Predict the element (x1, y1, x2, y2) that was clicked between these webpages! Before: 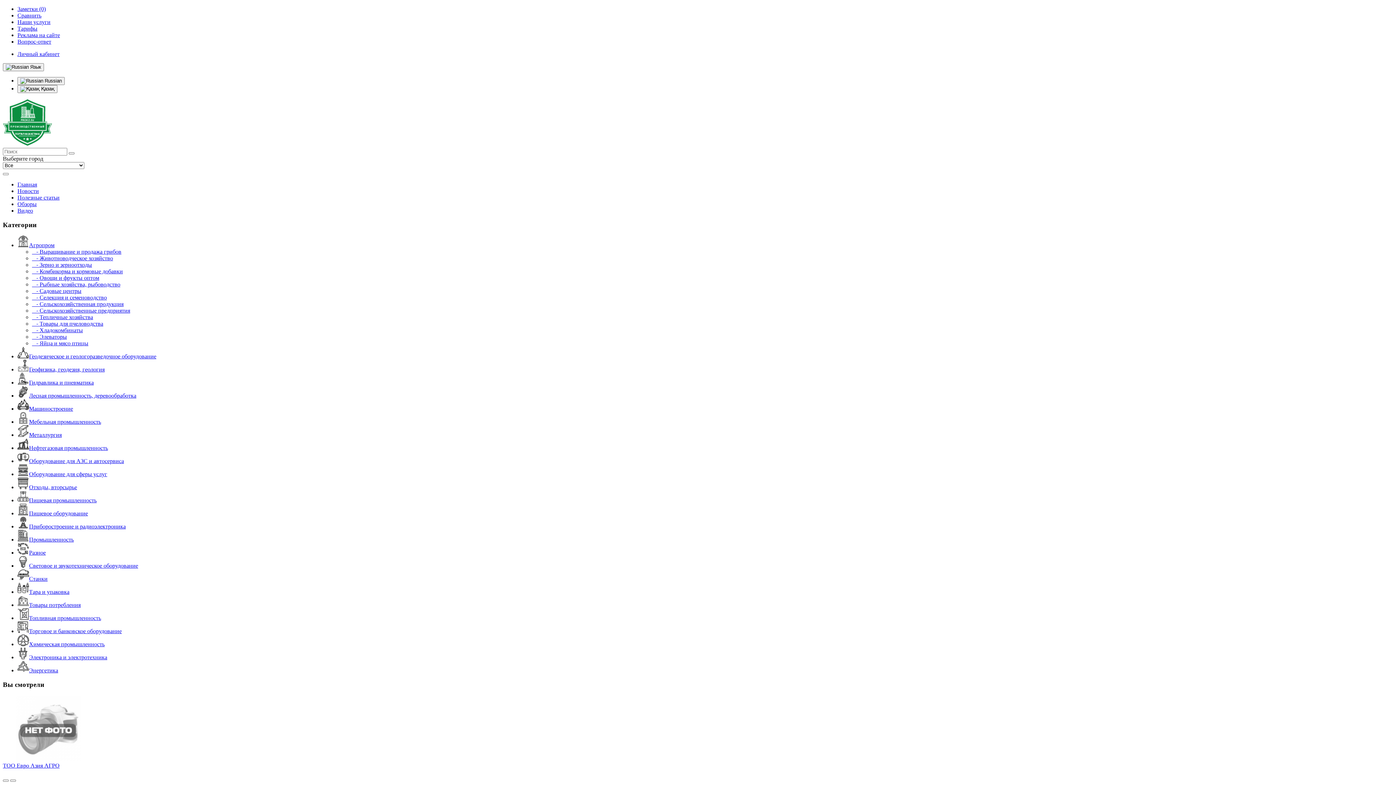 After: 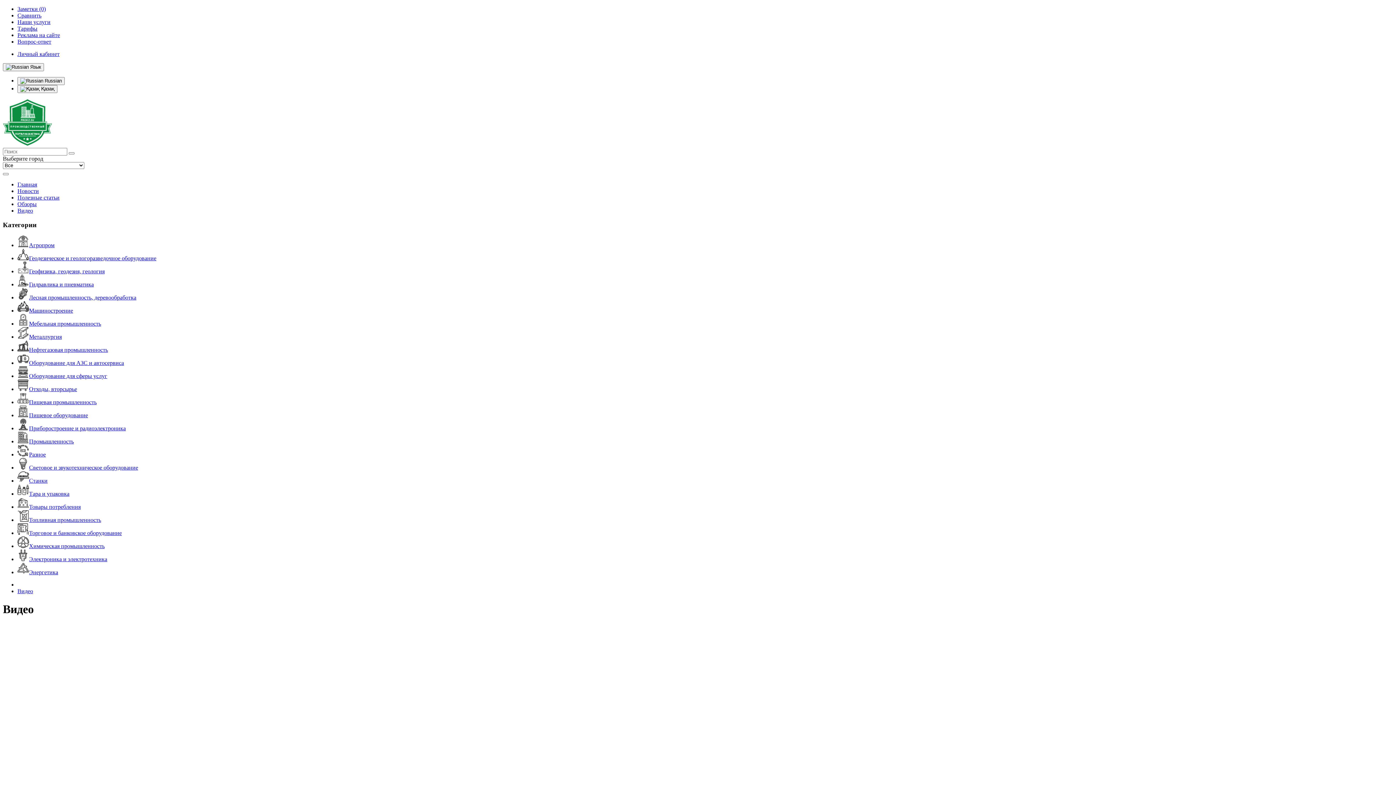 Action: bbox: (17, 207, 33, 213) label: Видео